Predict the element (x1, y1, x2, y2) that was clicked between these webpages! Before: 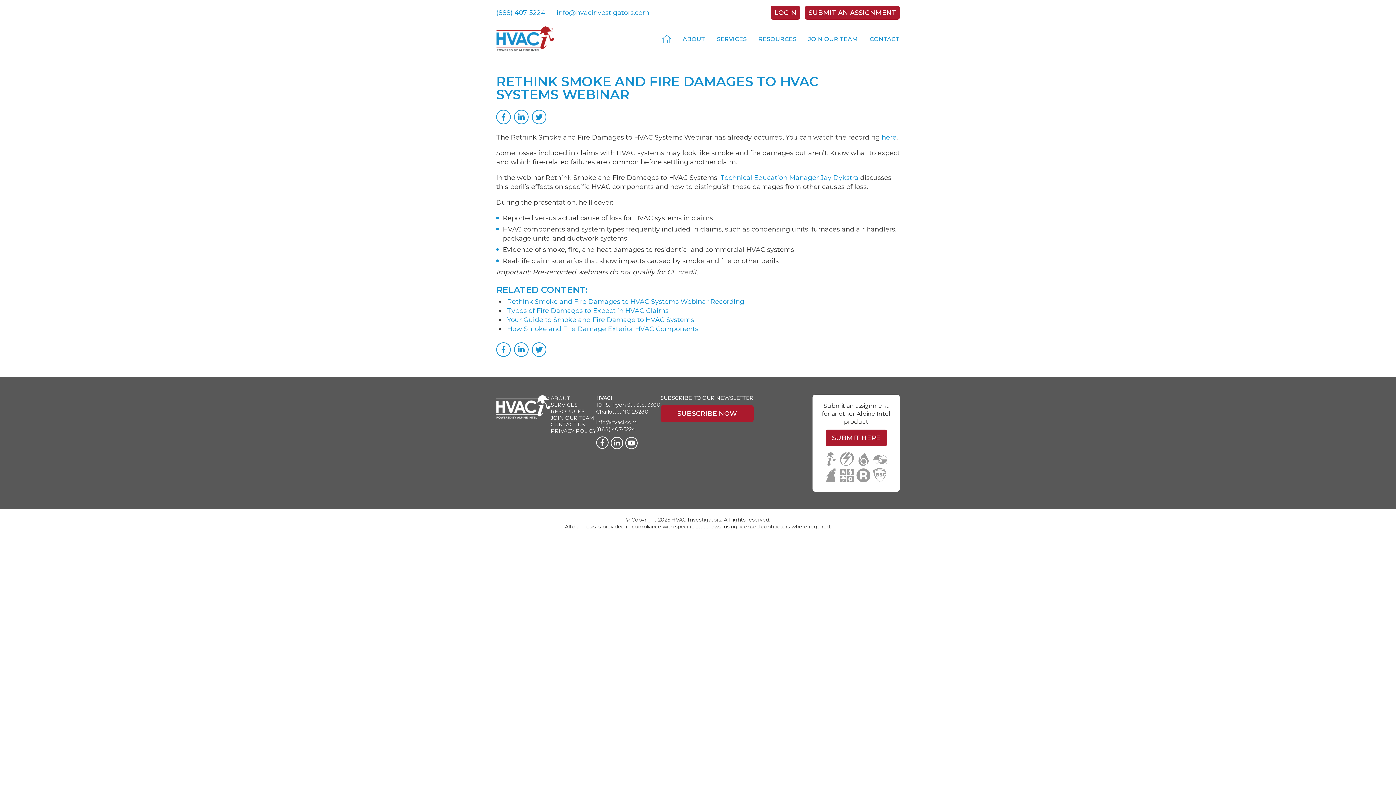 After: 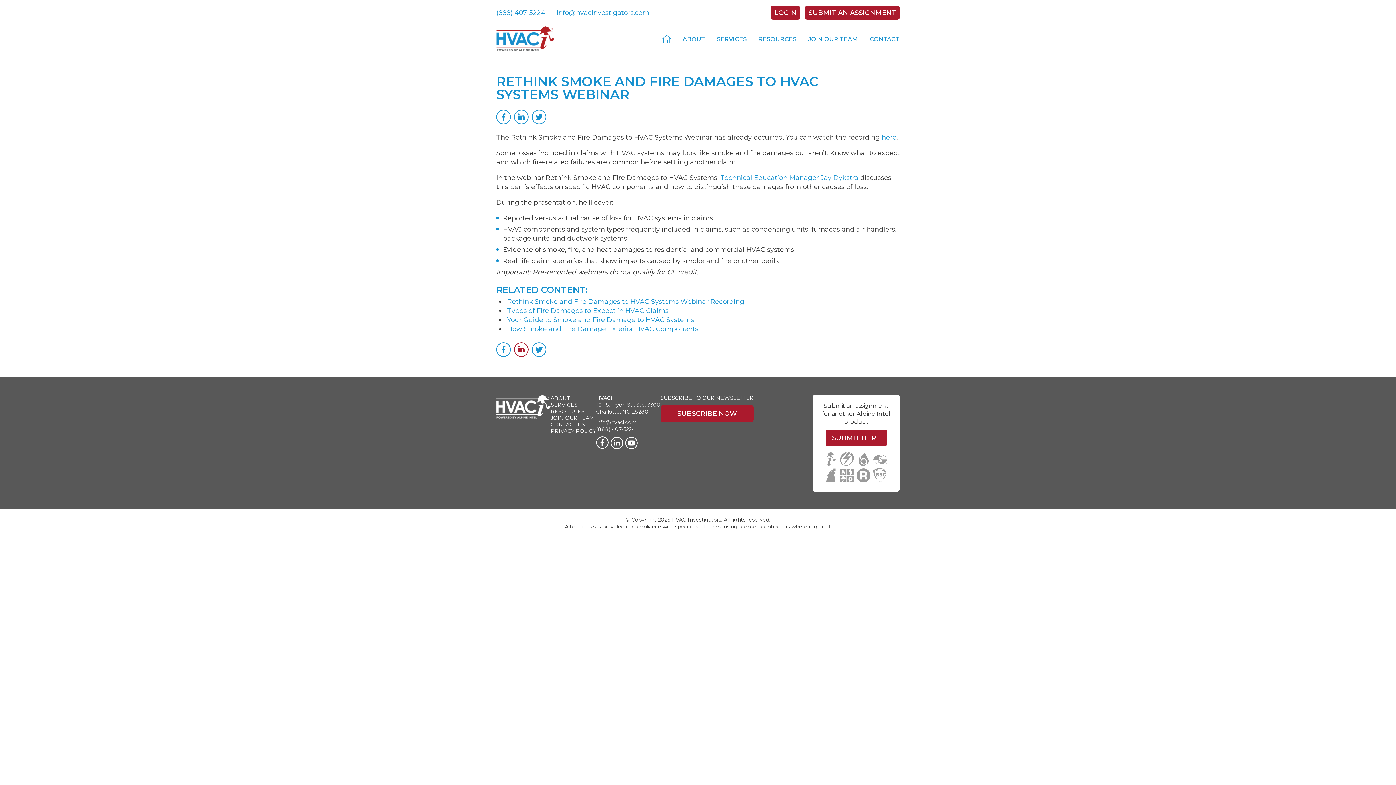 Action: label:   bbox: (514, 347, 532, 355)